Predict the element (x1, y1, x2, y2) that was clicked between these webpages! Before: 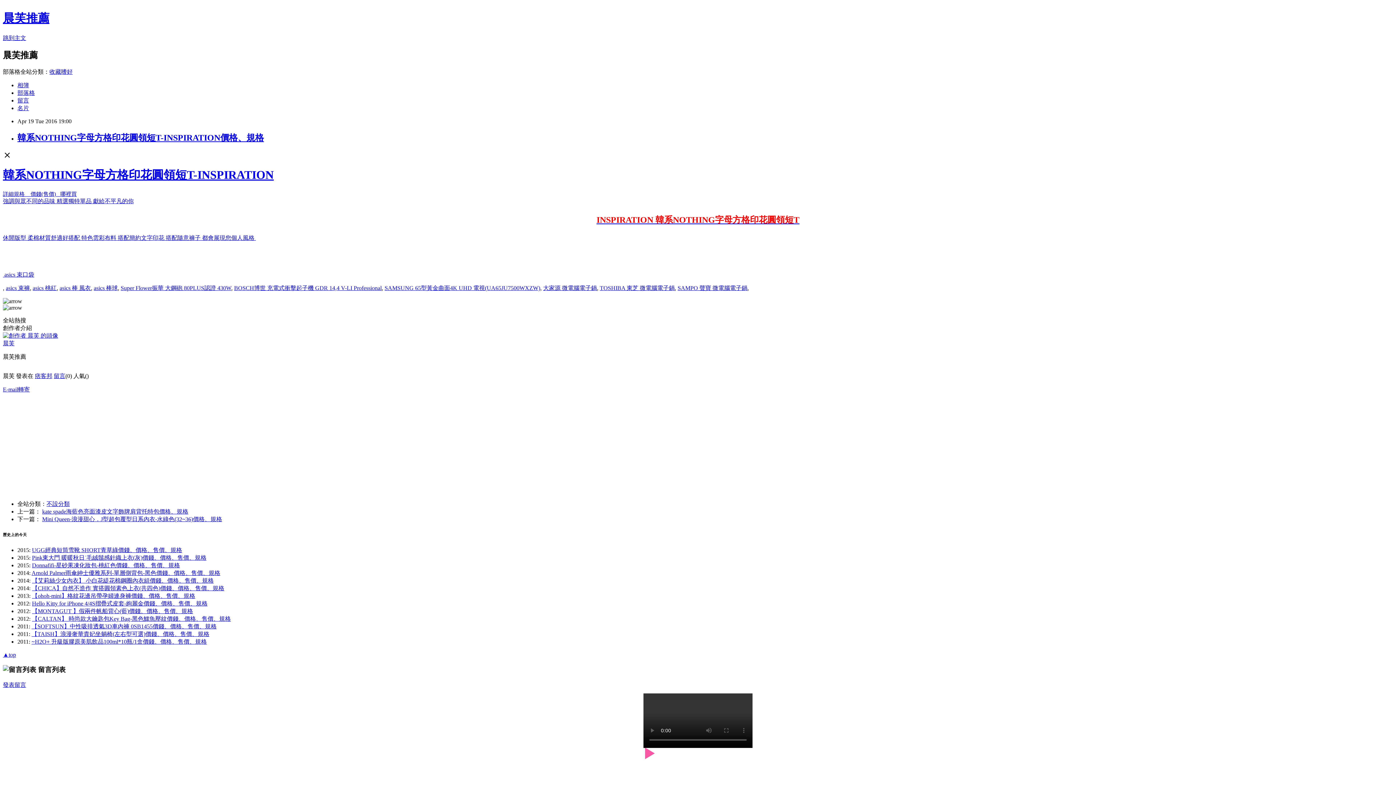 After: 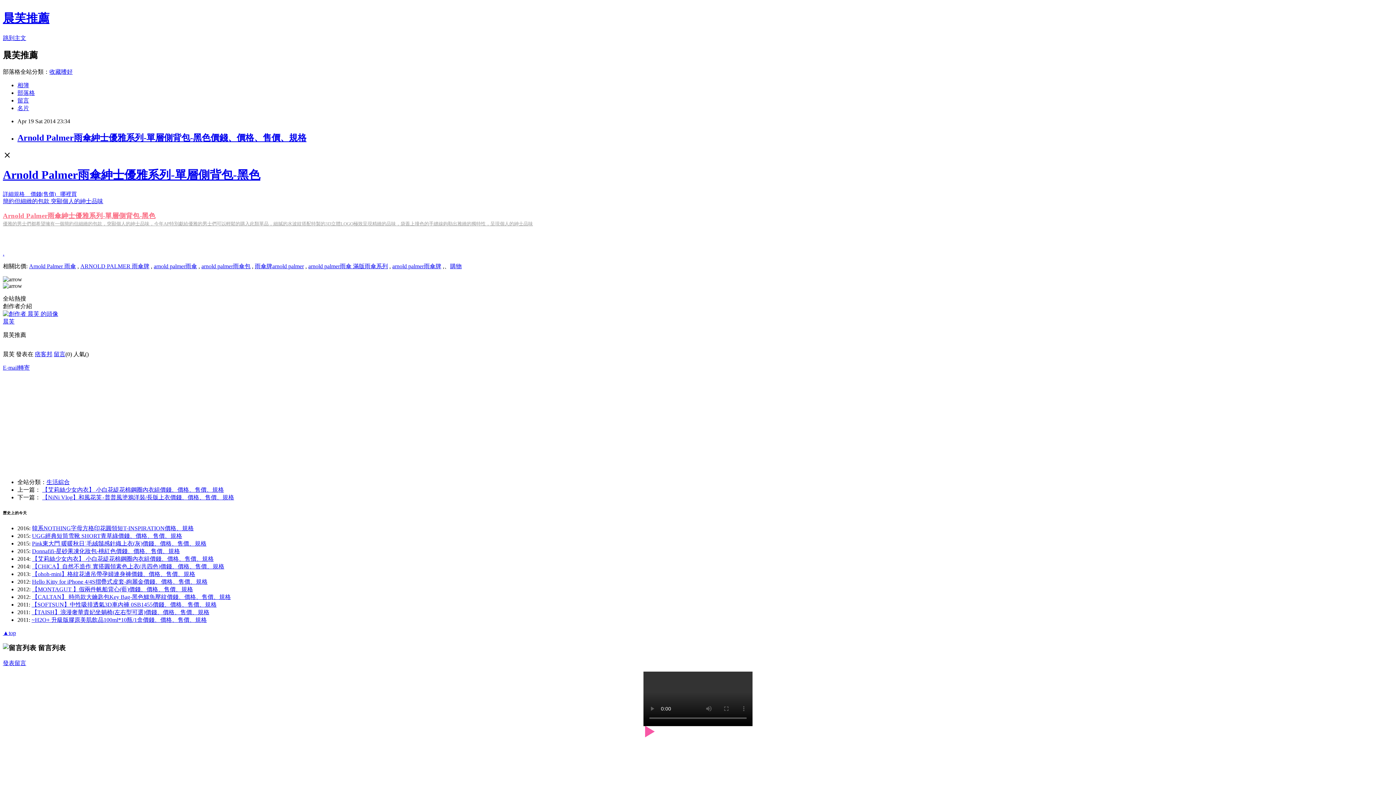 Action: label: Arnold Palmer雨傘紳士優雅系列-單層側背包-黑色價錢、價格、售價、規格 bbox: (31, 570, 220, 576)